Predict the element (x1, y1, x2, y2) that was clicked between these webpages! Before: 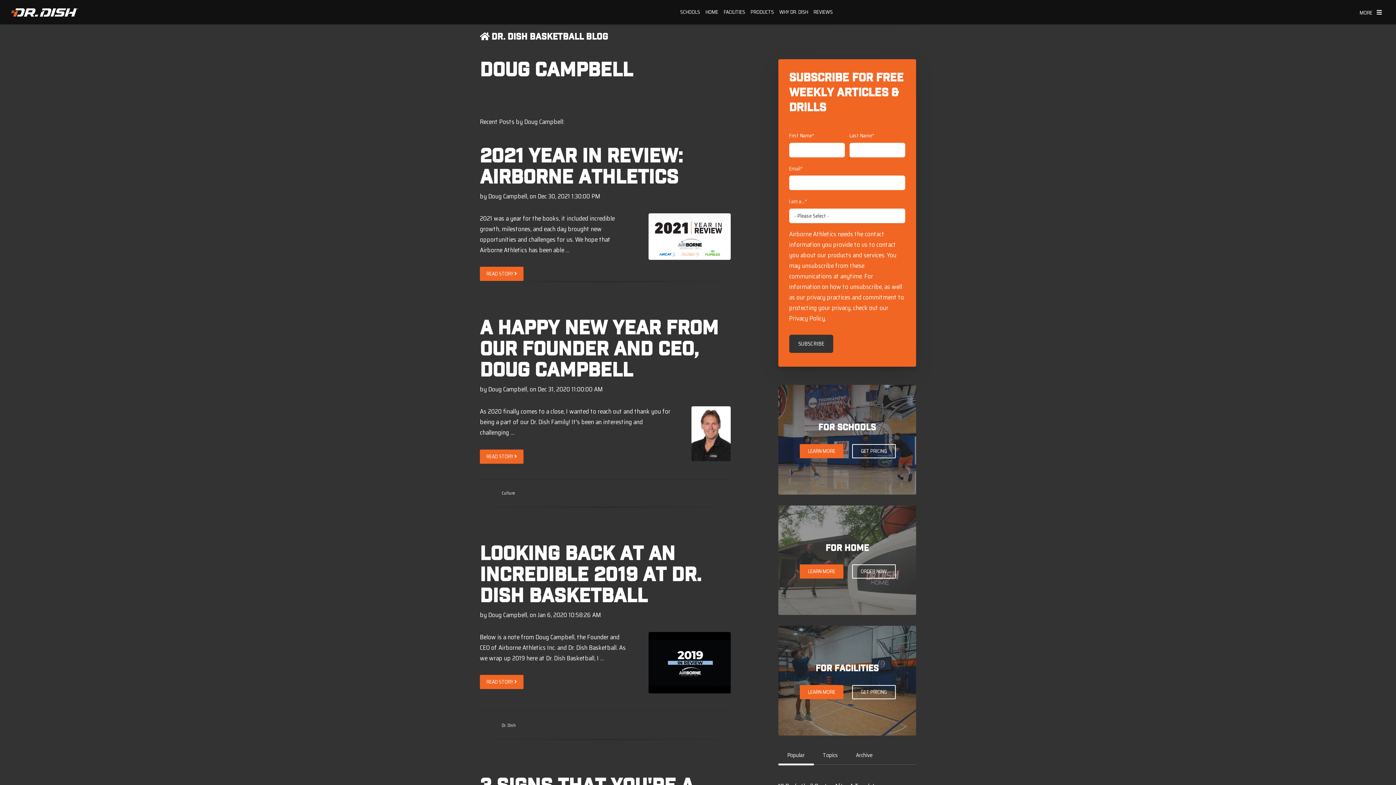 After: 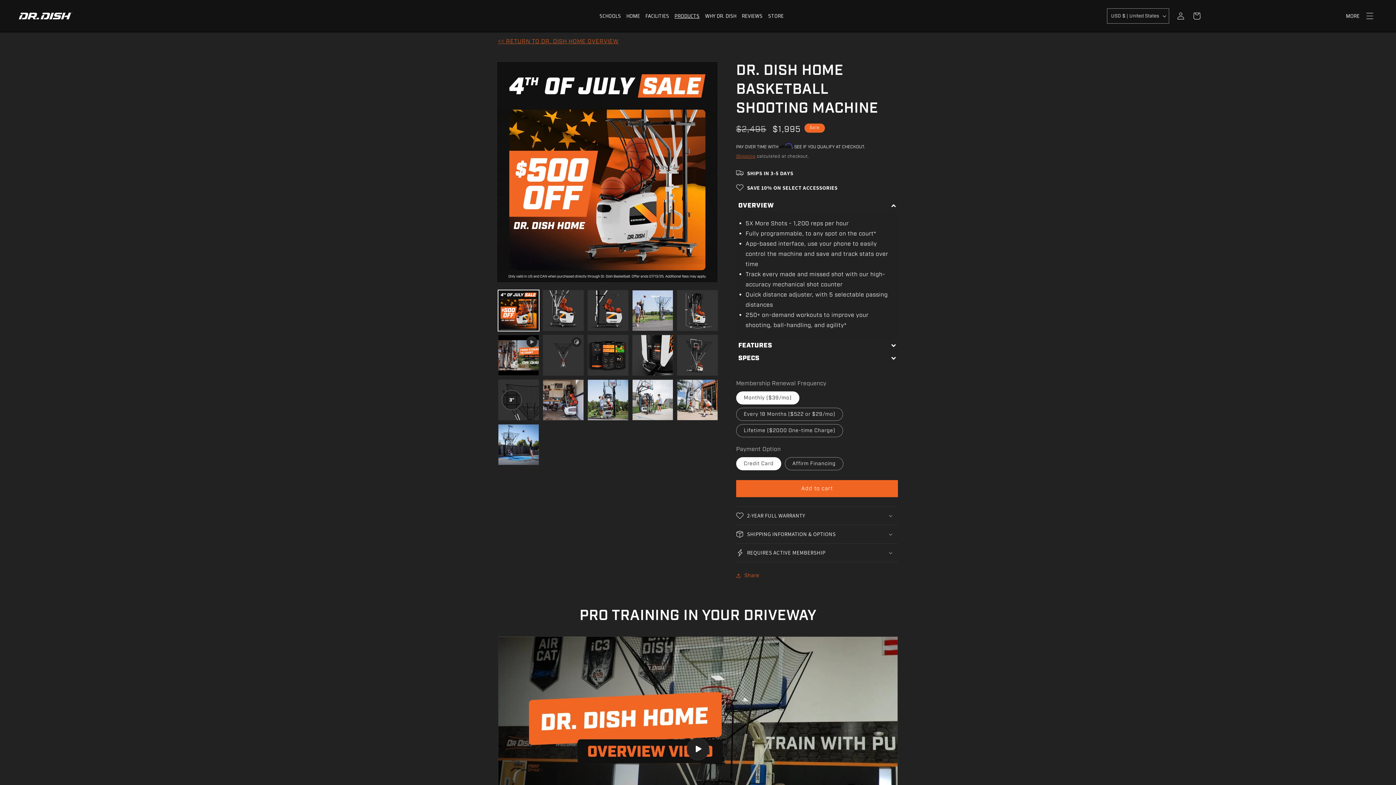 Action: label: ORDER NOW bbox: (852, 564, 895, 579)